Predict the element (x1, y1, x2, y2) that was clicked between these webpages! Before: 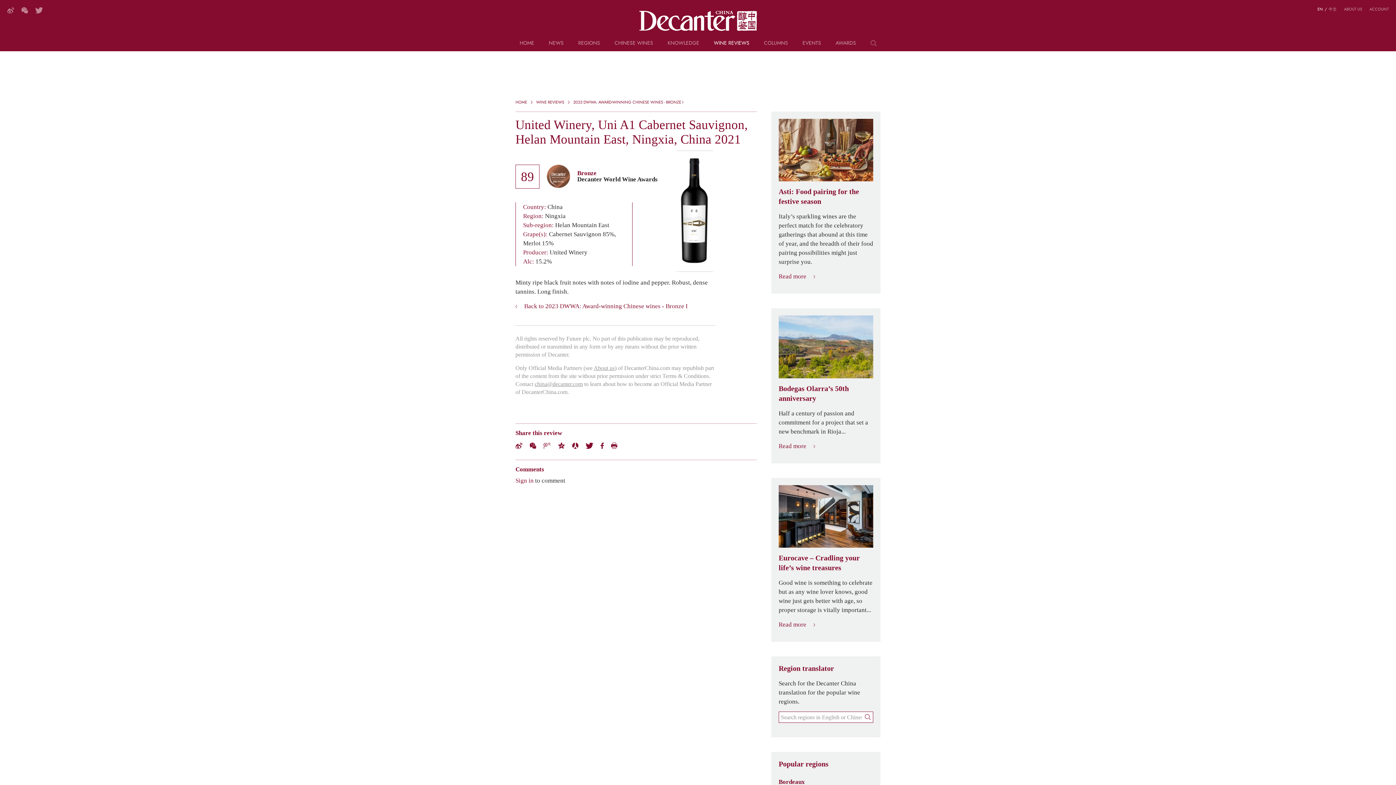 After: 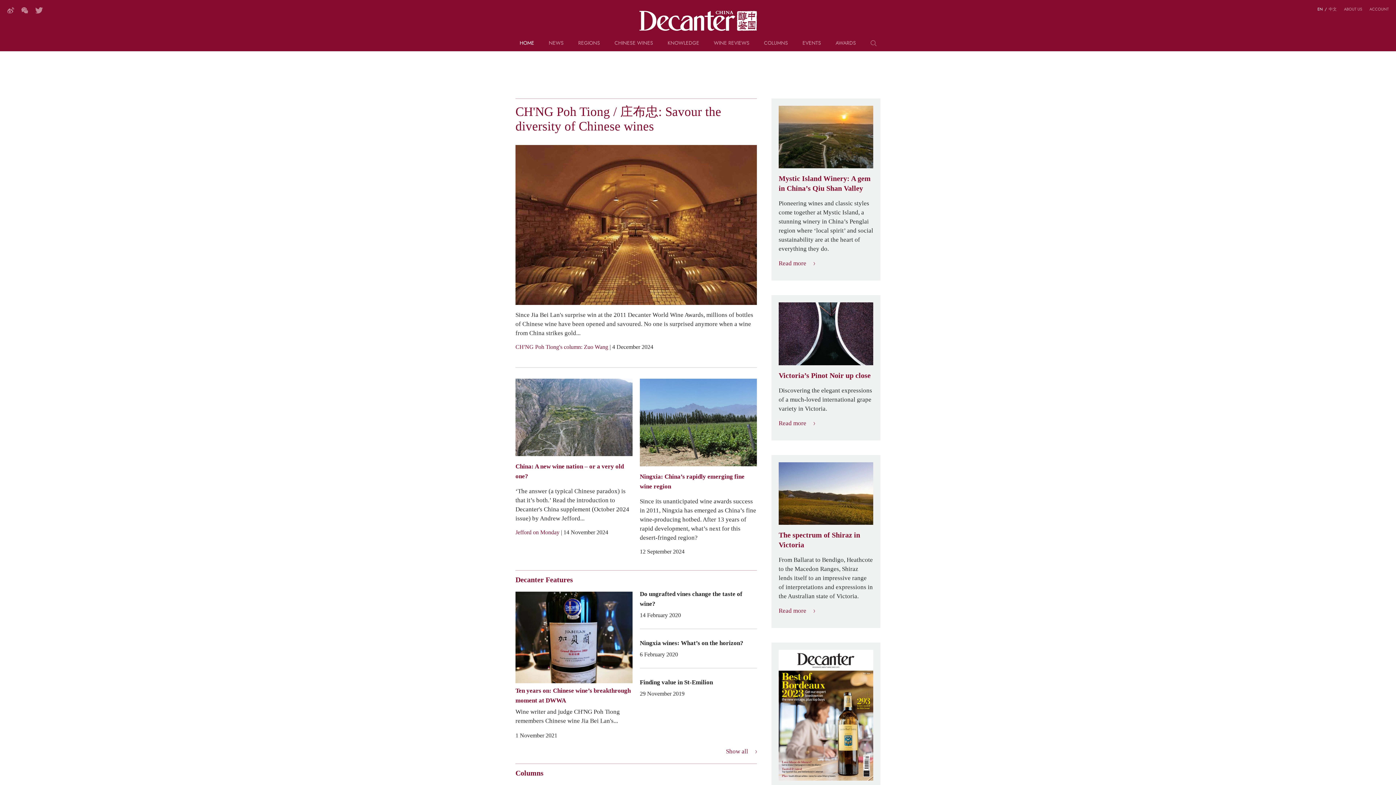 Action: bbox: (515, 98, 527, 106) label: HOME